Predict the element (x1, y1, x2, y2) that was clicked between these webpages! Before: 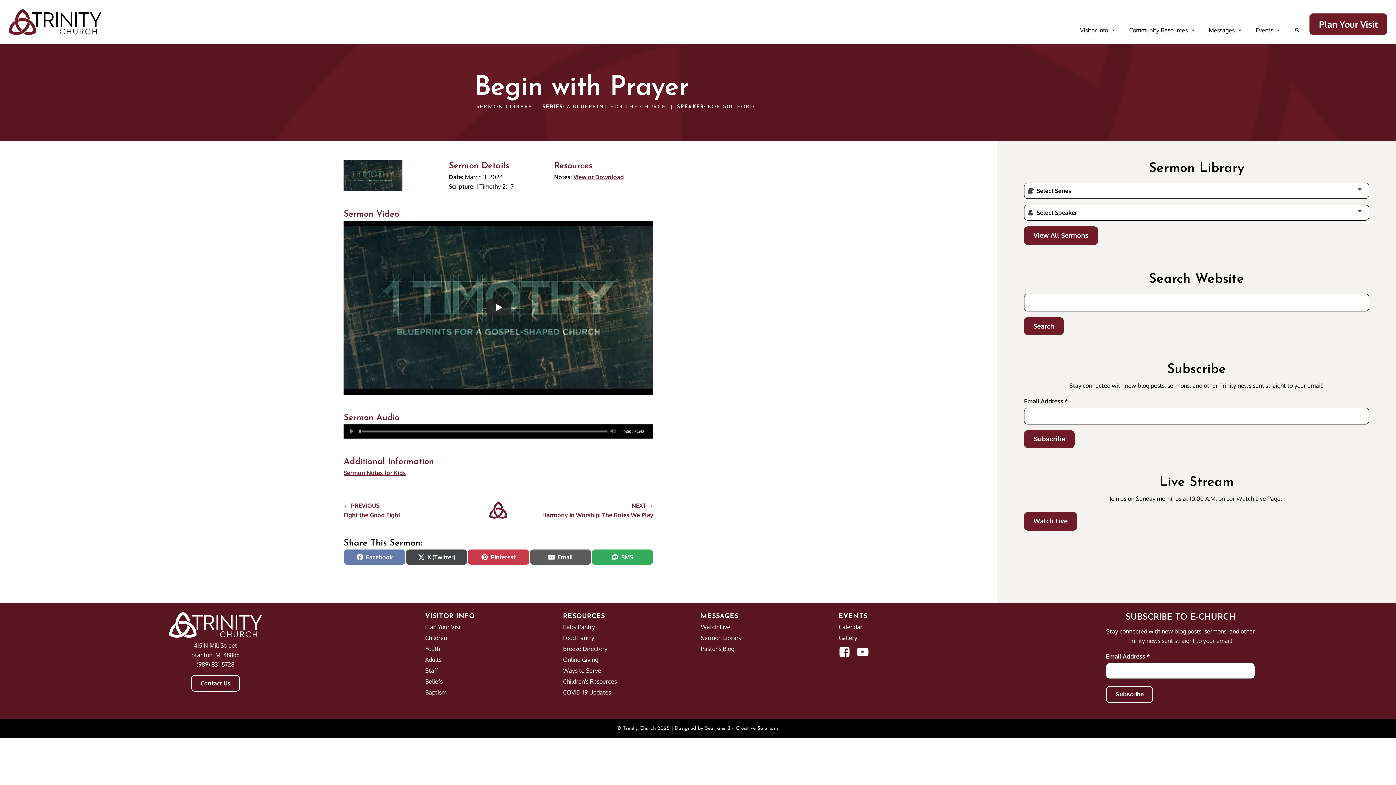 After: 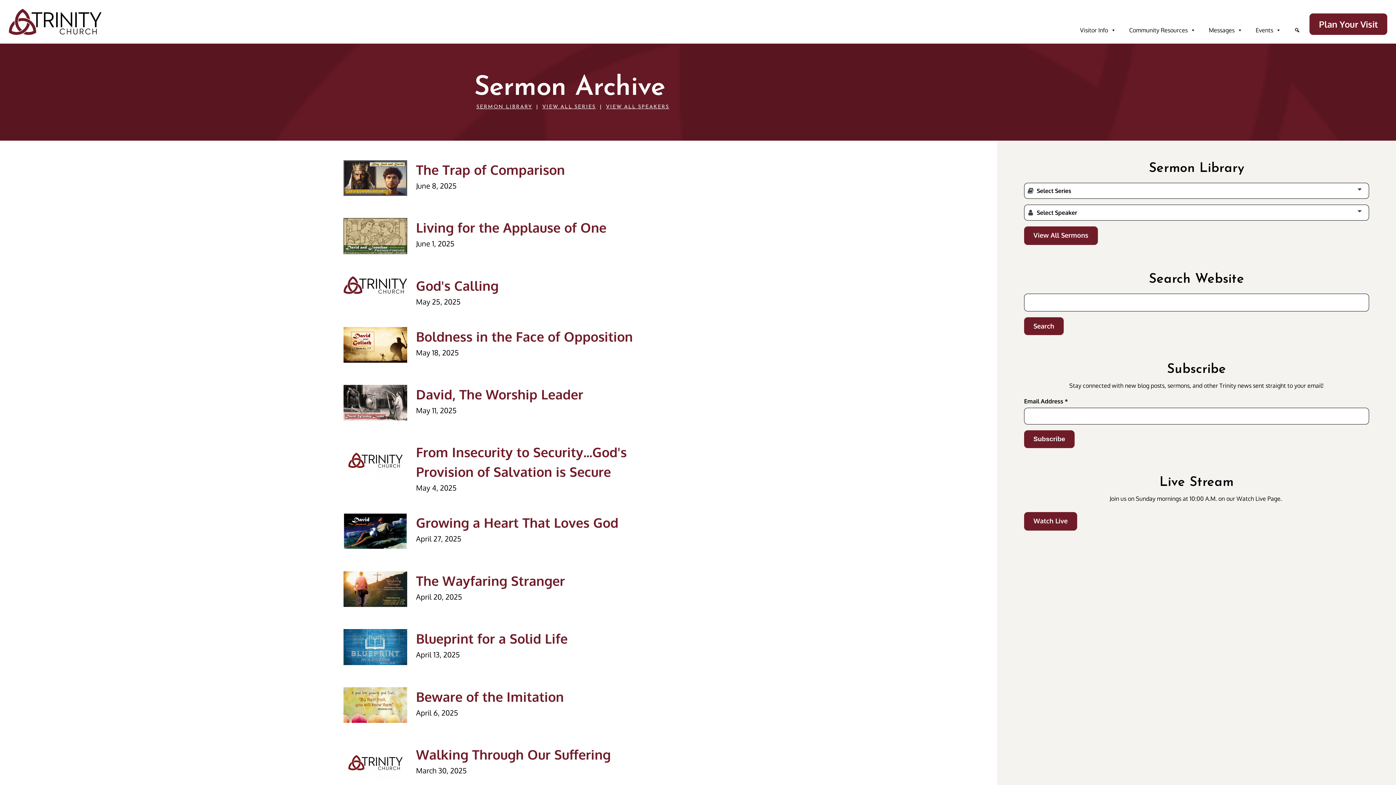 Action: label: View All Sermons bbox: (1024, 226, 1098, 244)